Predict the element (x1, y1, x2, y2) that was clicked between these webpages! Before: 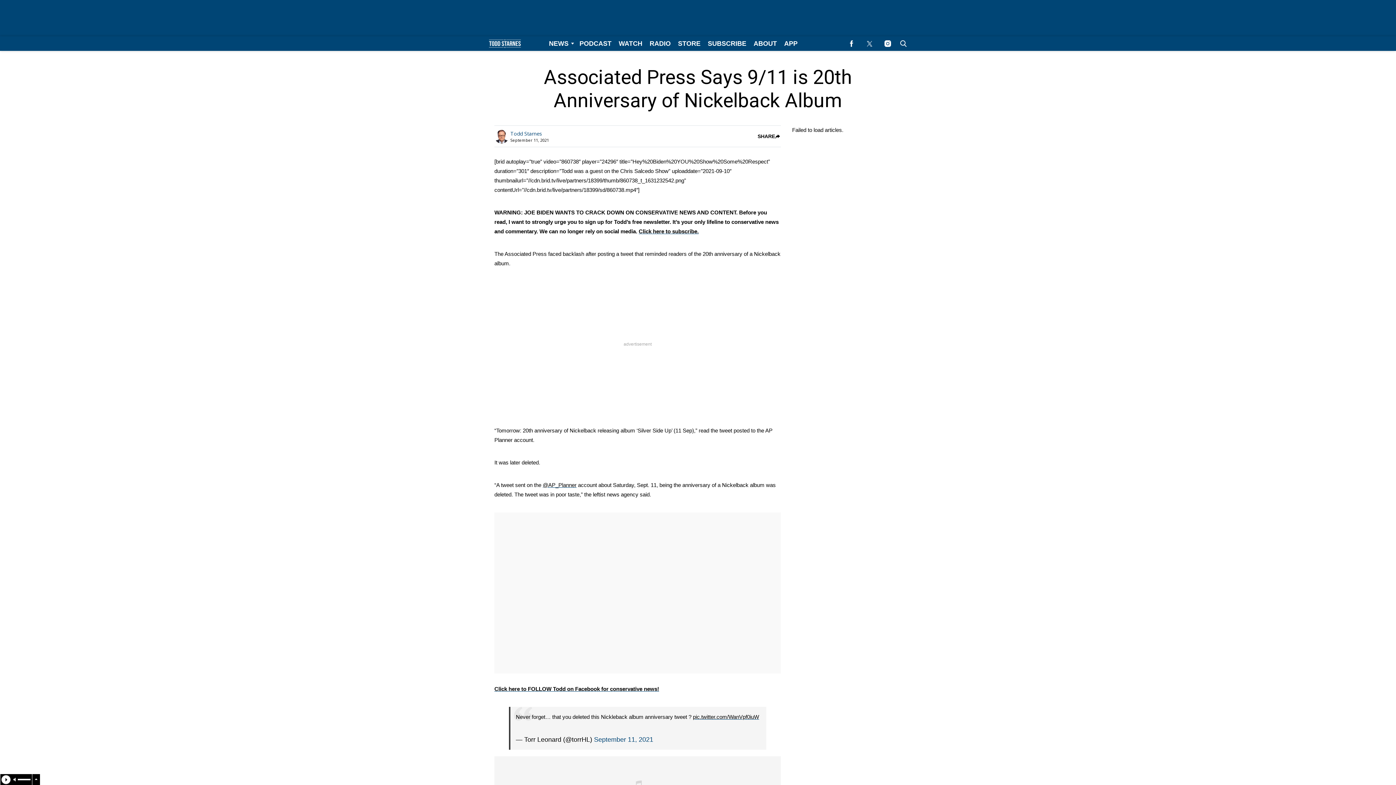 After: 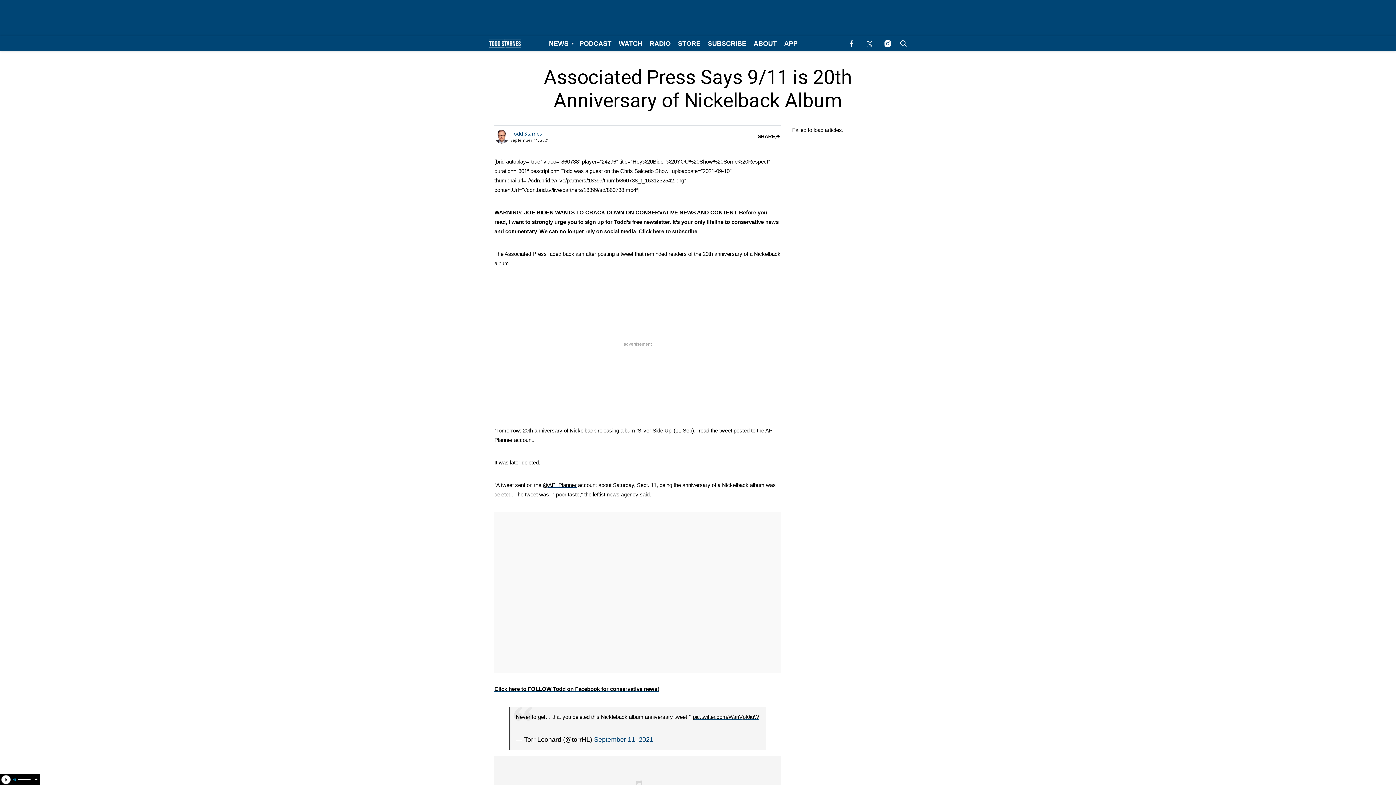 Action: bbox: (13, 778, 16, 781)